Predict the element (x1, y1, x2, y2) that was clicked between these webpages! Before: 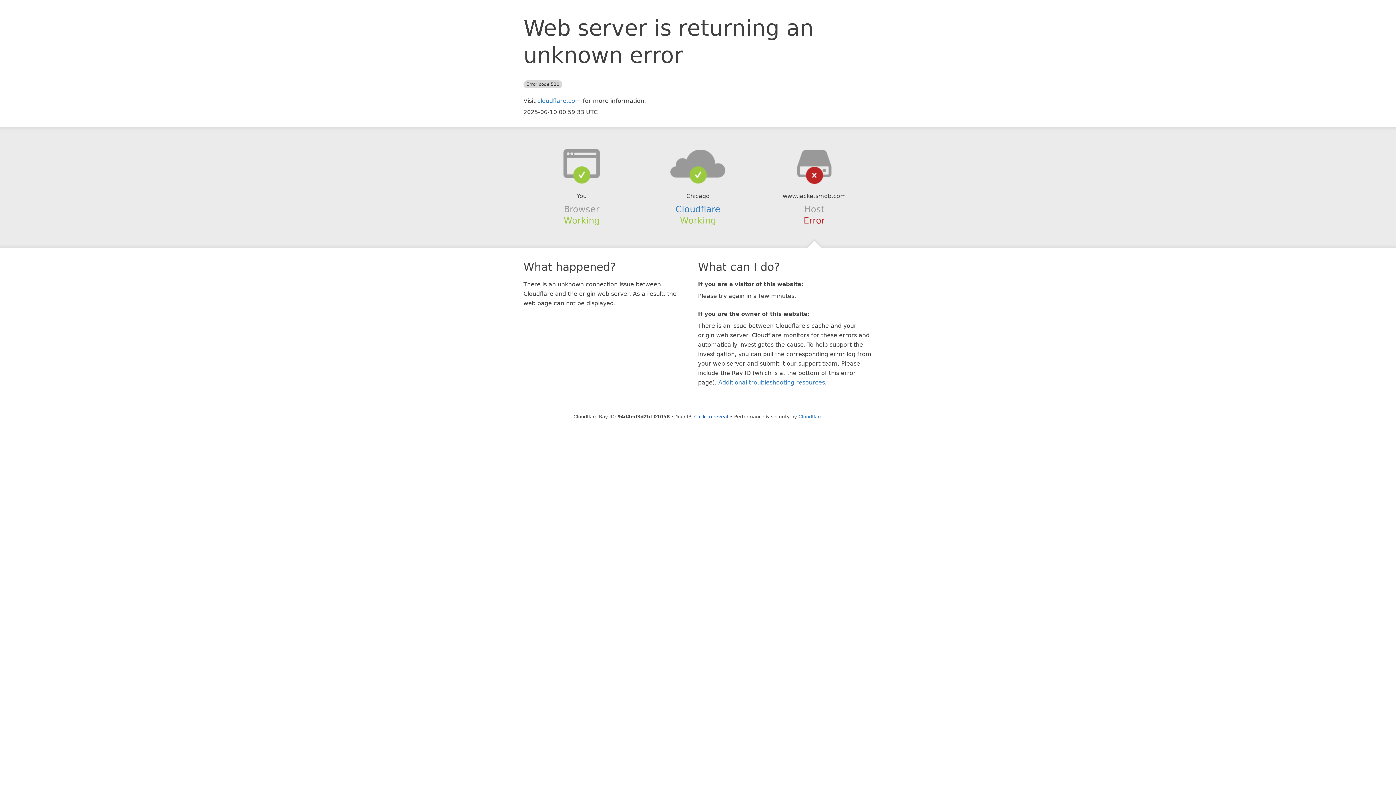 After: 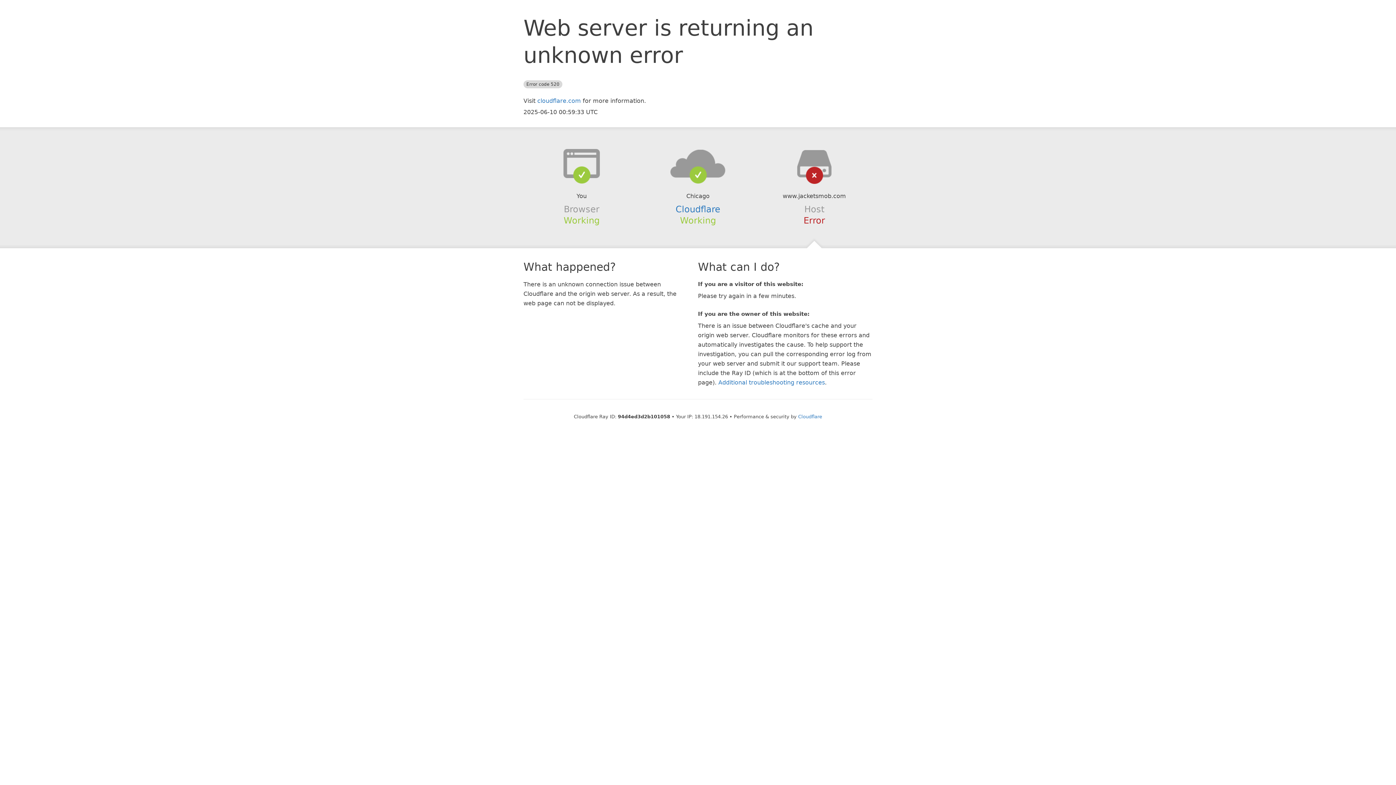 Action: bbox: (694, 414, 728, 419) label: Click to reveal